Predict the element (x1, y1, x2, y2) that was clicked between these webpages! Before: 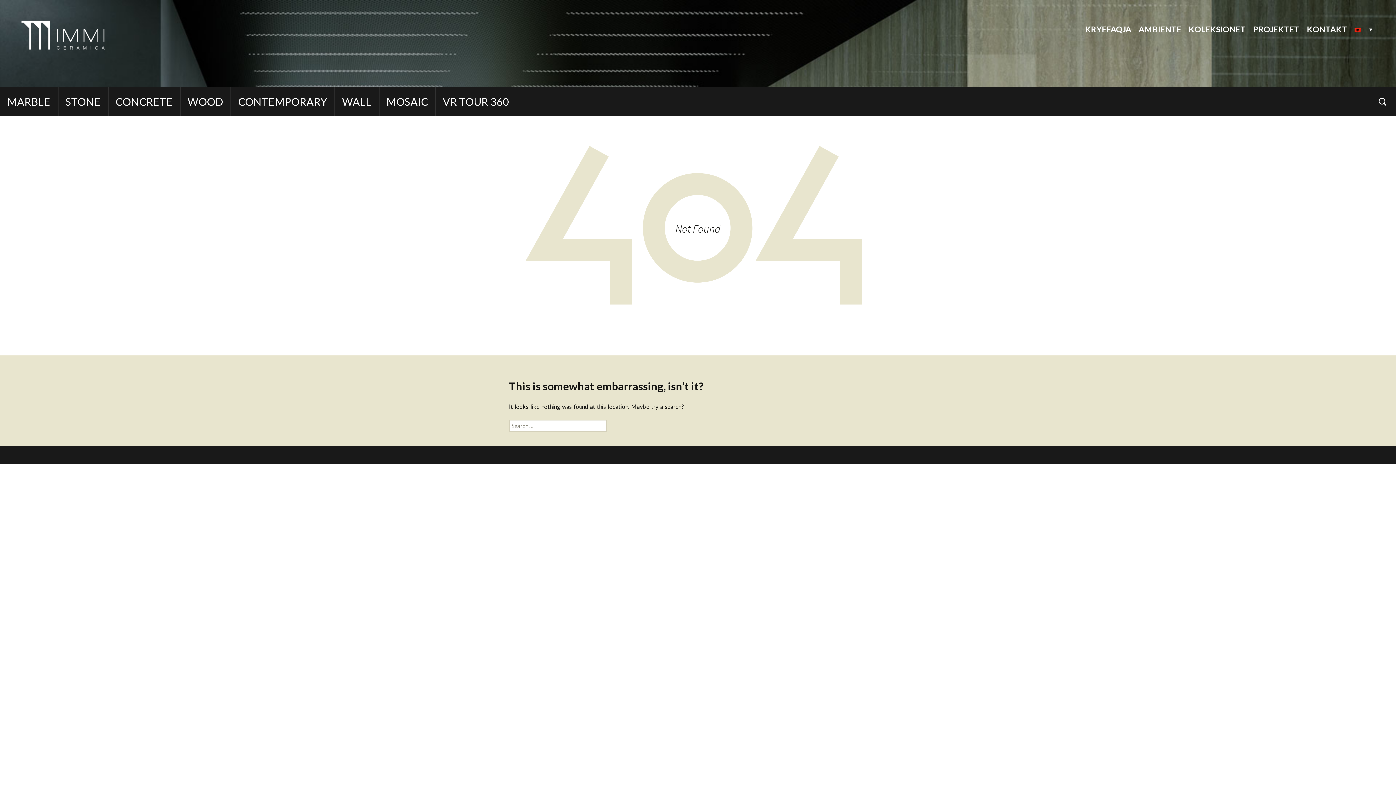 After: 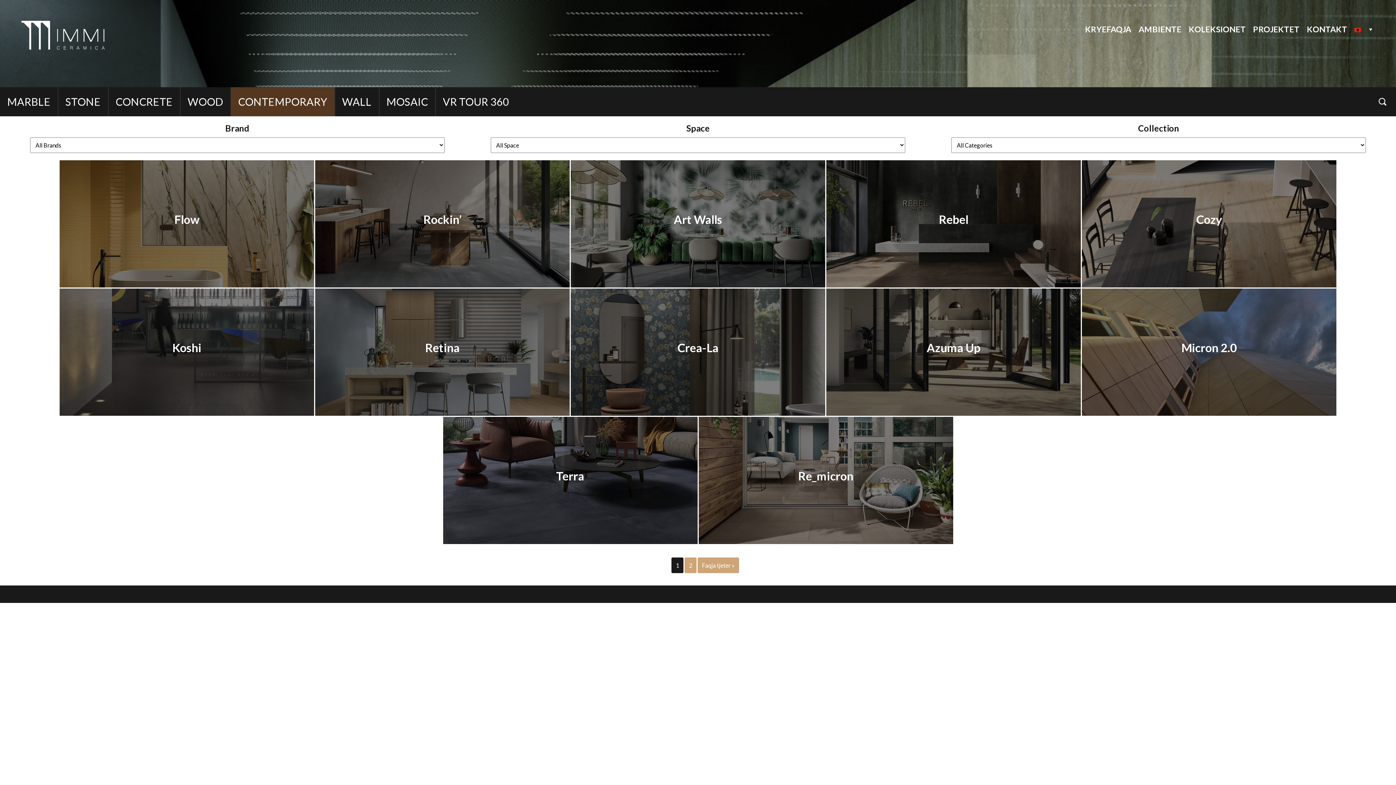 Action: label: CONTEMPORARY bbox: (230, 87, 334, 116)